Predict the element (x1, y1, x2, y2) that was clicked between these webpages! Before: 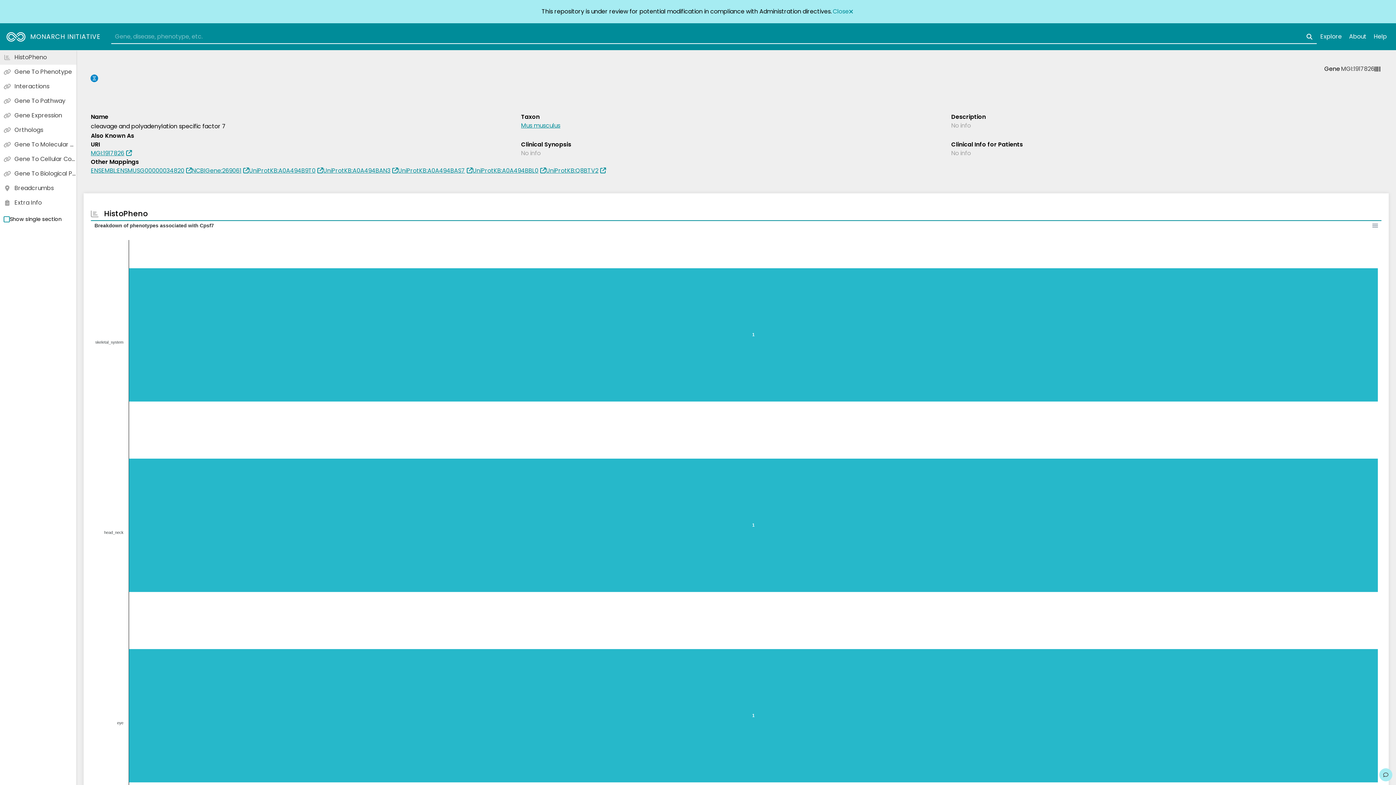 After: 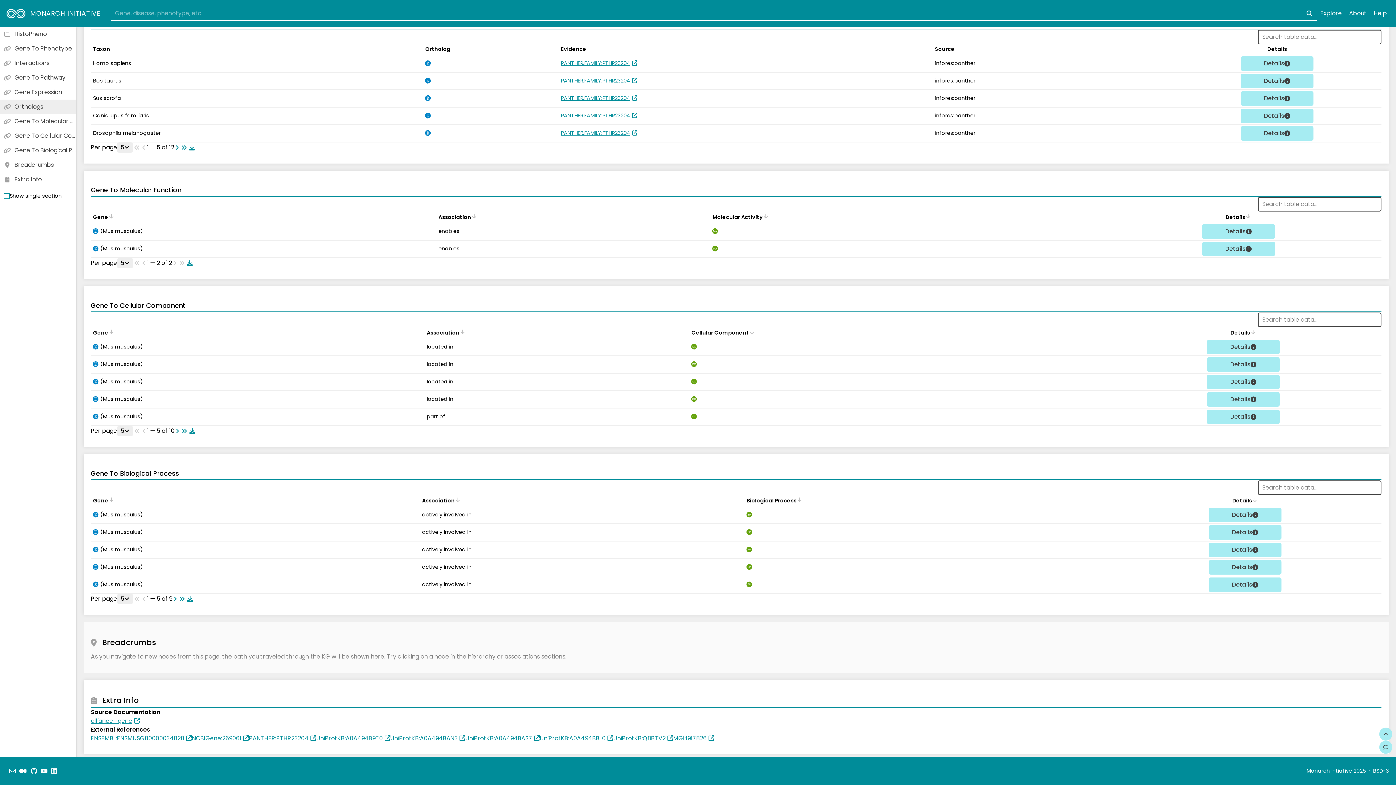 Action: bbox: (0, 195, 76, 210) label: Extra Info